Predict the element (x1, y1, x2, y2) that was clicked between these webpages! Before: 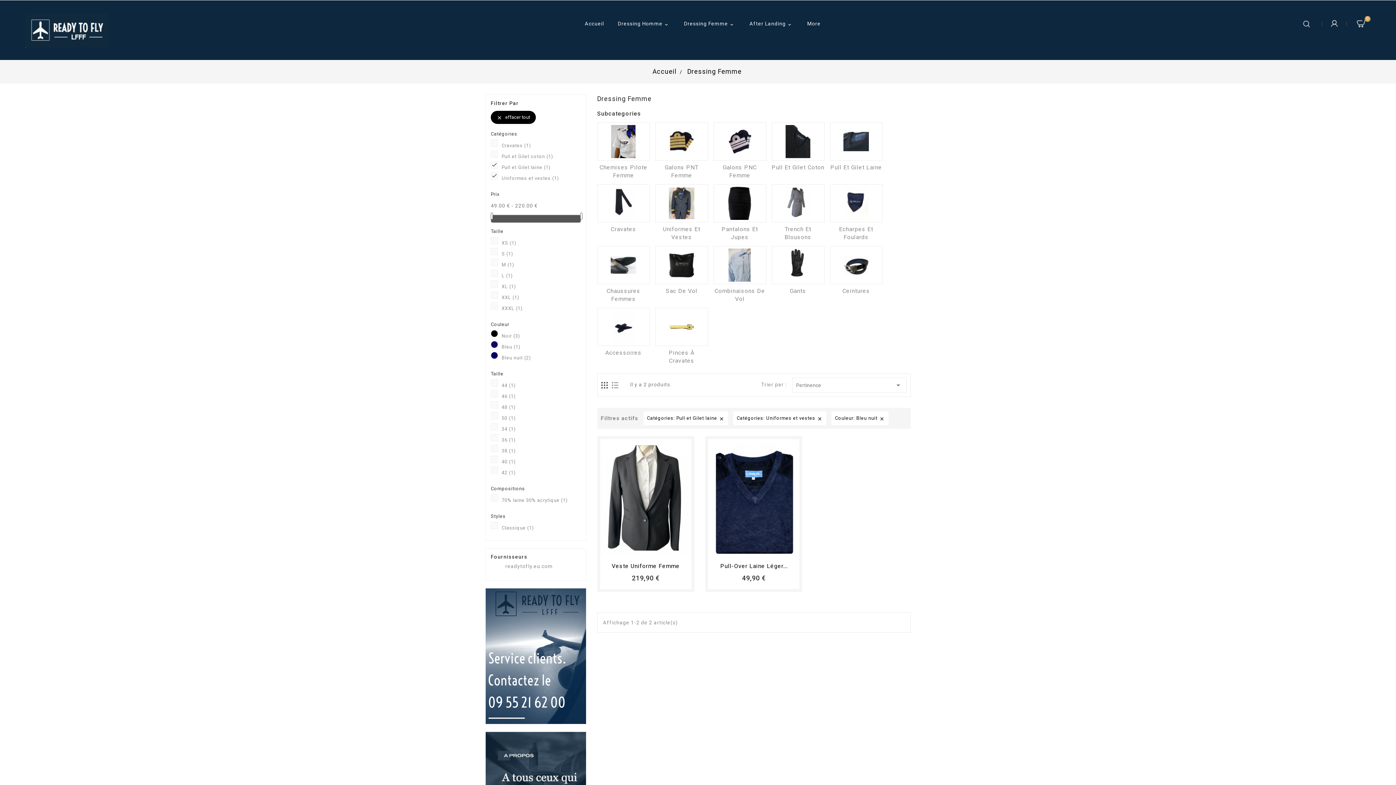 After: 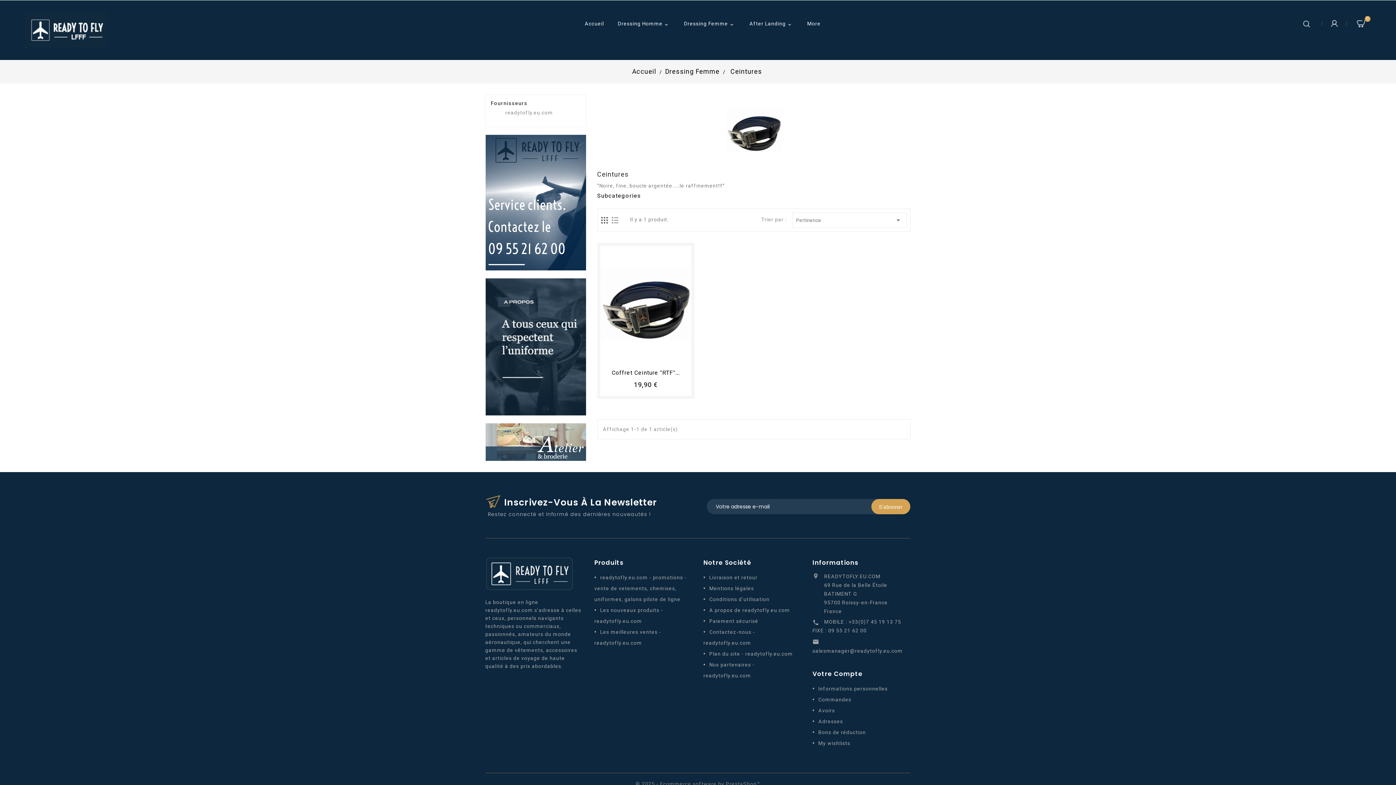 Action: label: Ceintures bbox: (842, 287, 870, 294)